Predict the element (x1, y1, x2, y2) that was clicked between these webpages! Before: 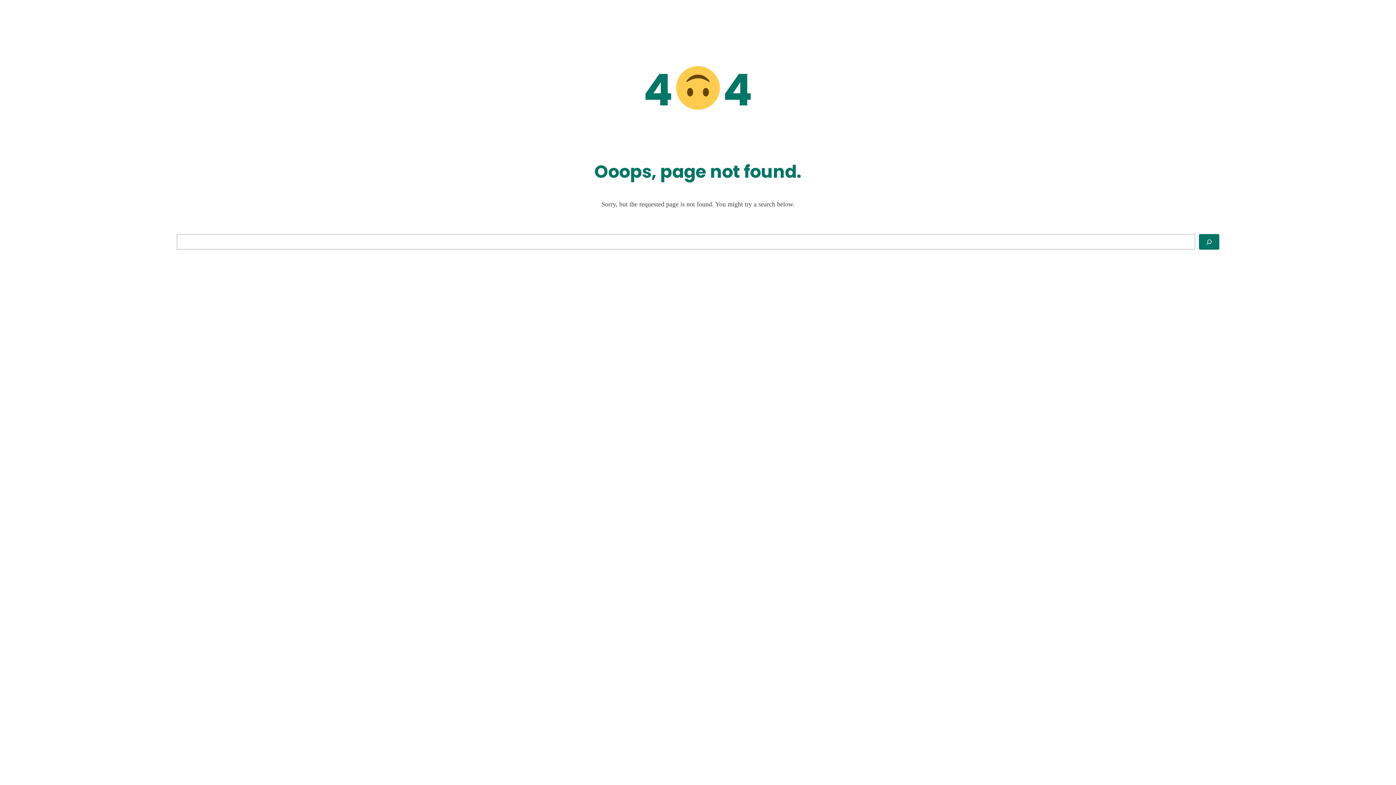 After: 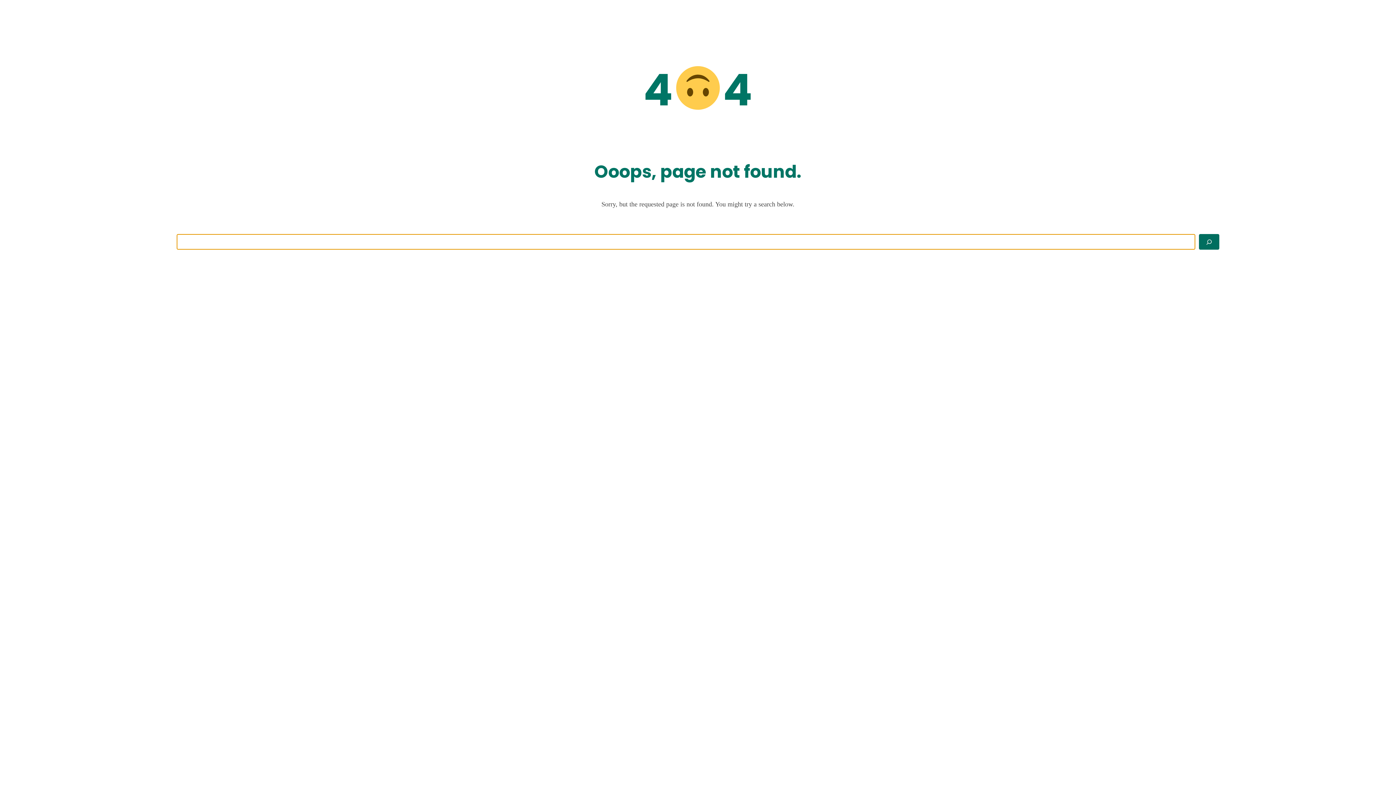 Action: bbox: (1199, 234, 1219, 249) label: Search